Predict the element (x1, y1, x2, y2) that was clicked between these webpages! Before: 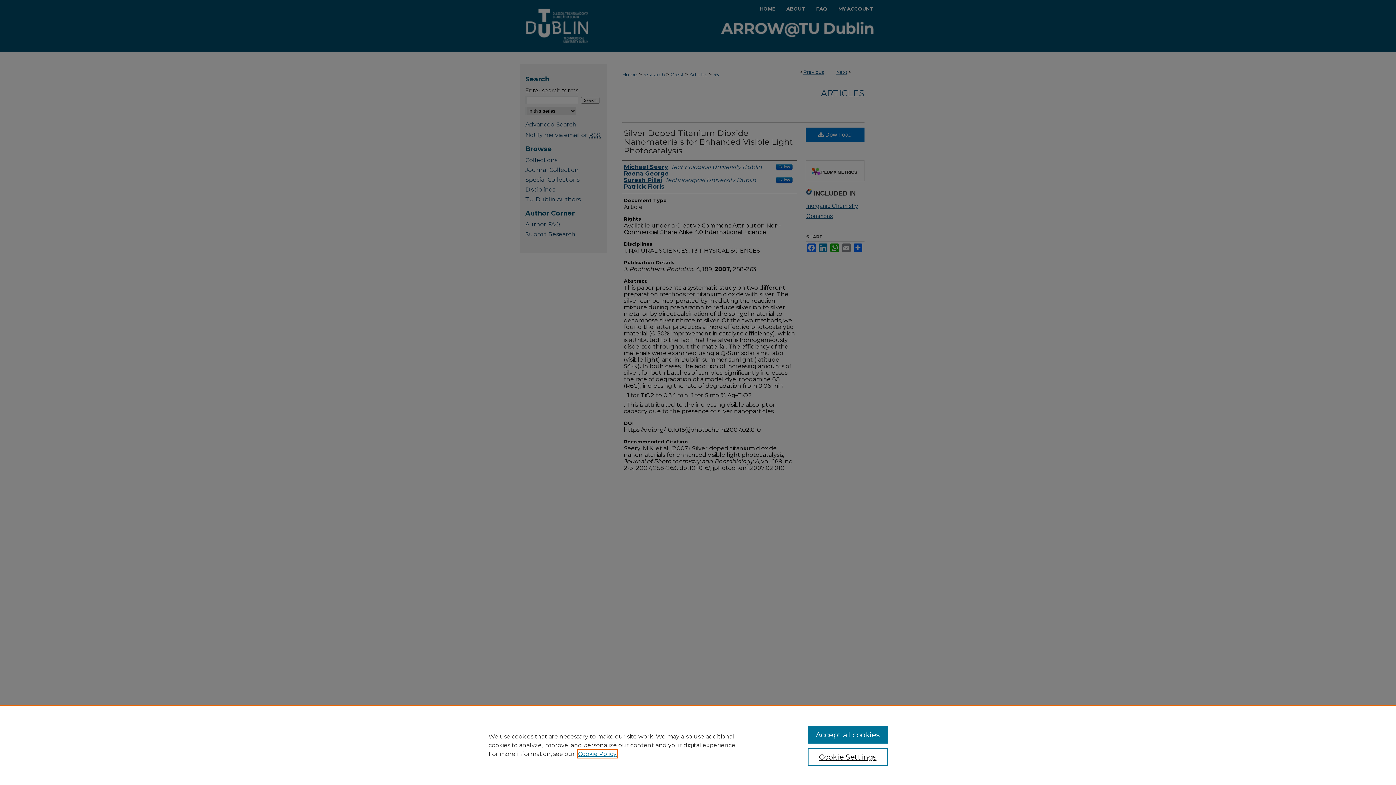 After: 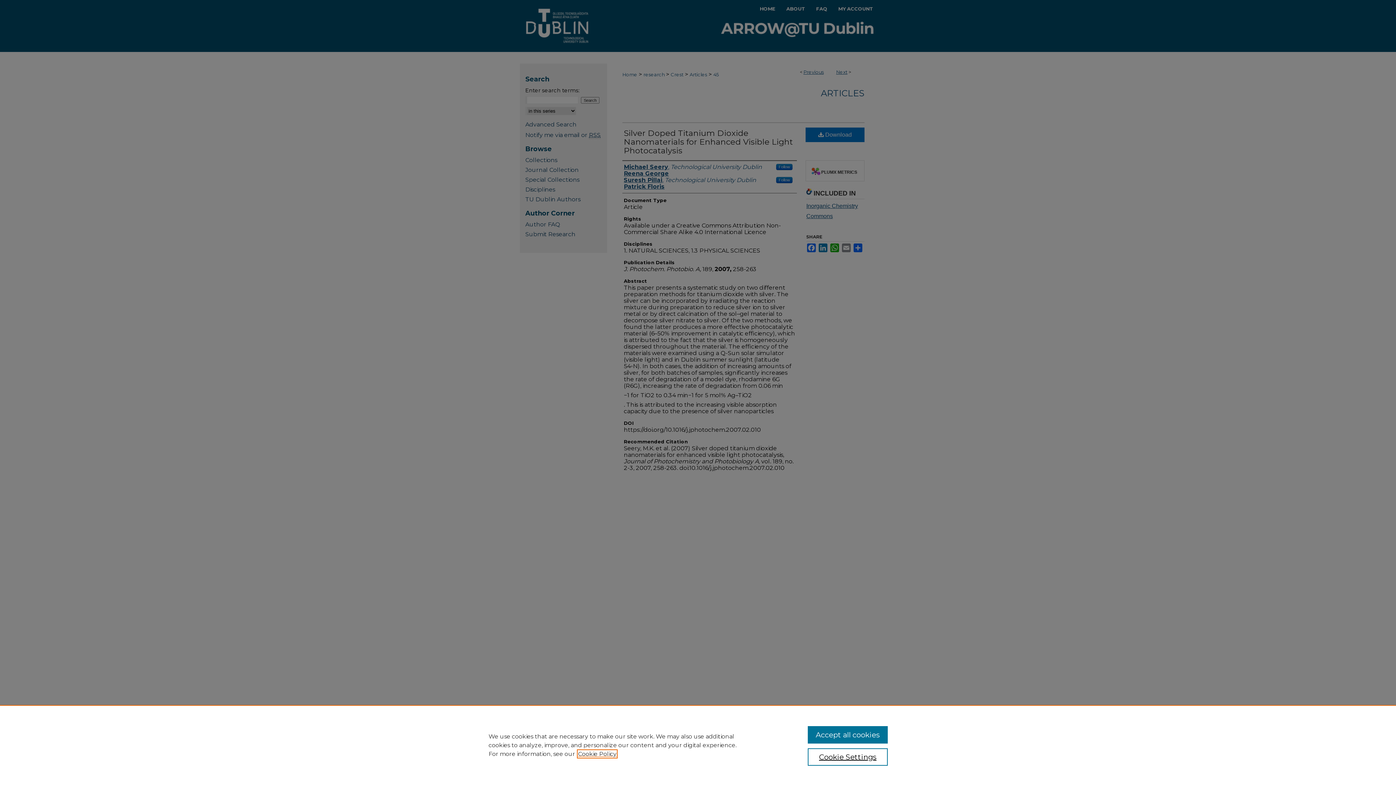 Action: bbox: (578, 750, 616, 757) label: , opens in a new tab